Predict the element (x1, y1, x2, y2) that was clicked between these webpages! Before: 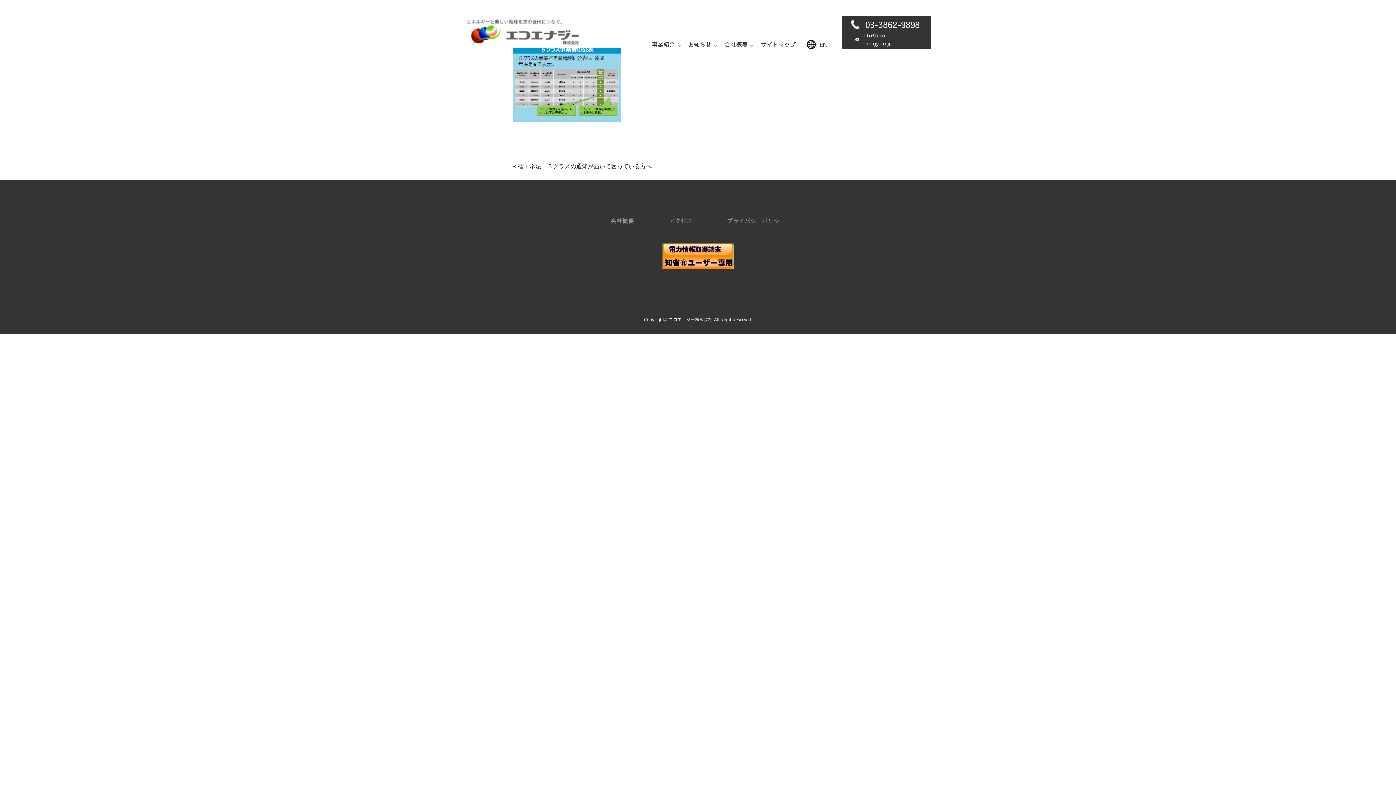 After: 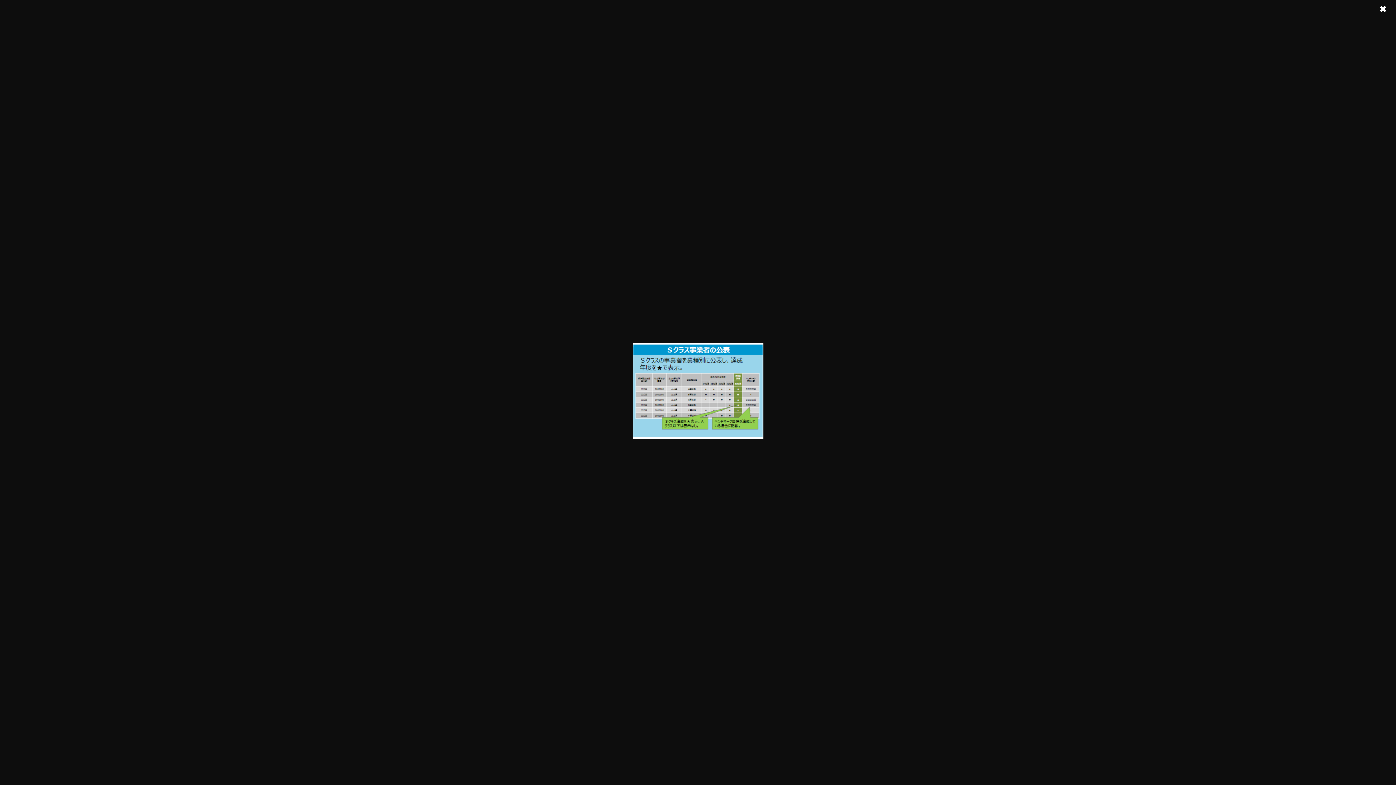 Action: bbox: (512, 118, 621, 125)